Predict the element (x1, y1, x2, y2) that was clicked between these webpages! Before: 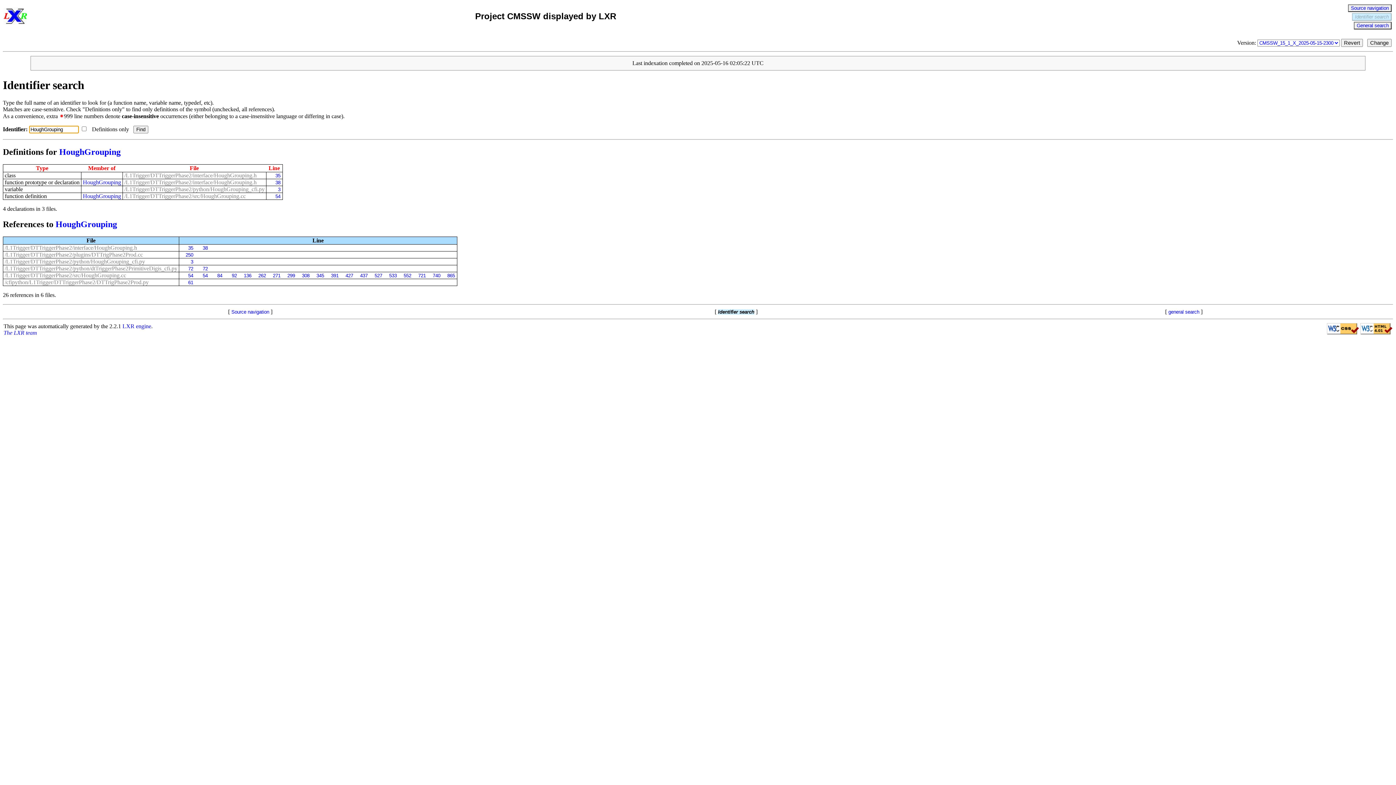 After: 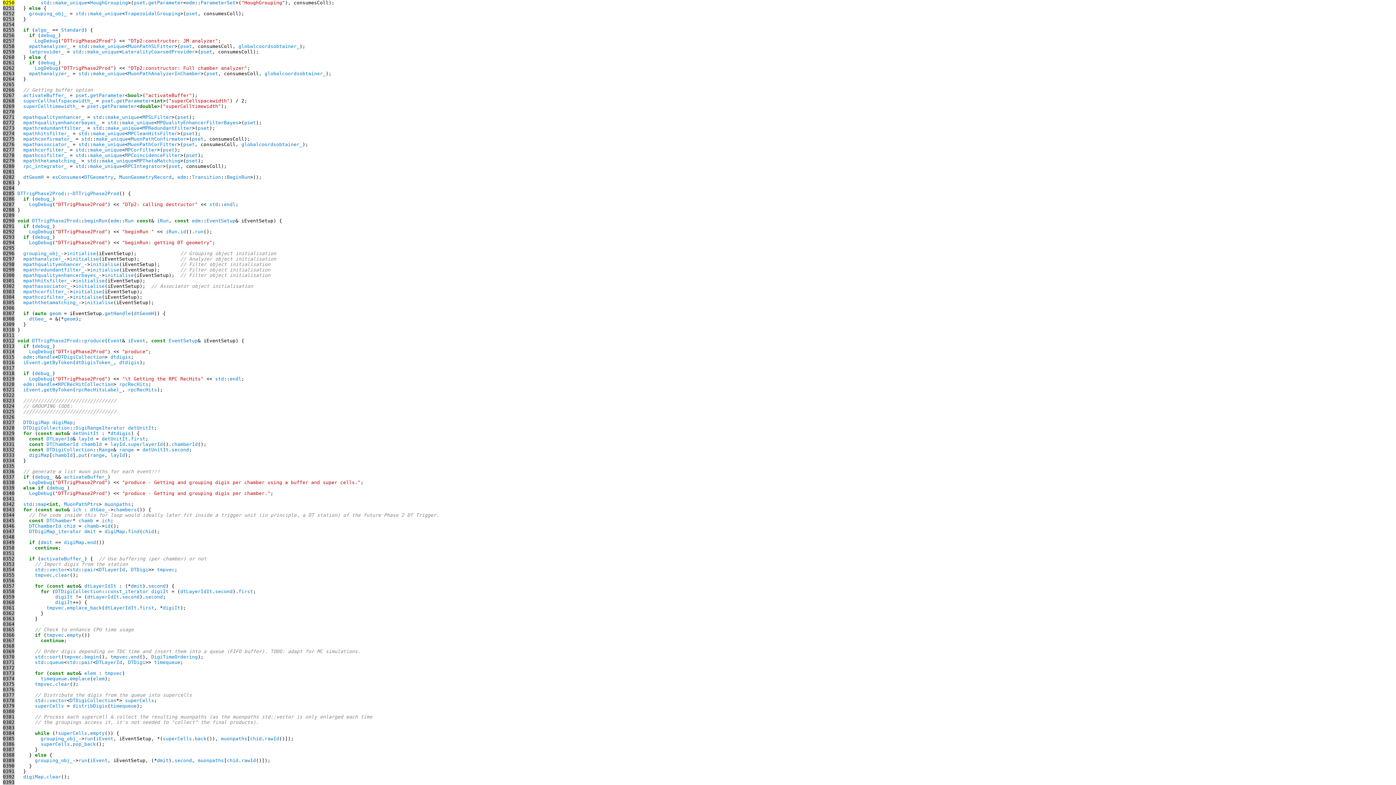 Action: bbox: (181, 252, 193, 257) label: 250